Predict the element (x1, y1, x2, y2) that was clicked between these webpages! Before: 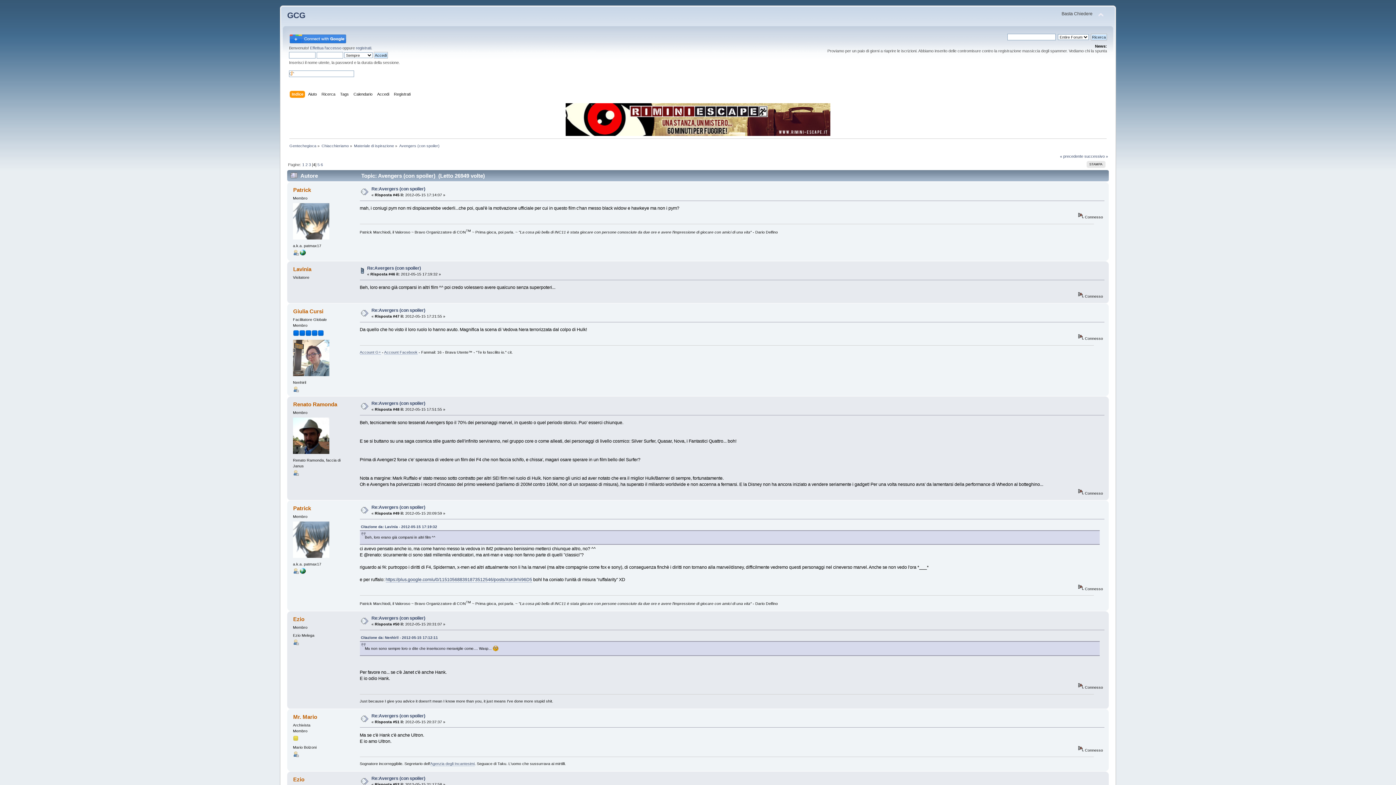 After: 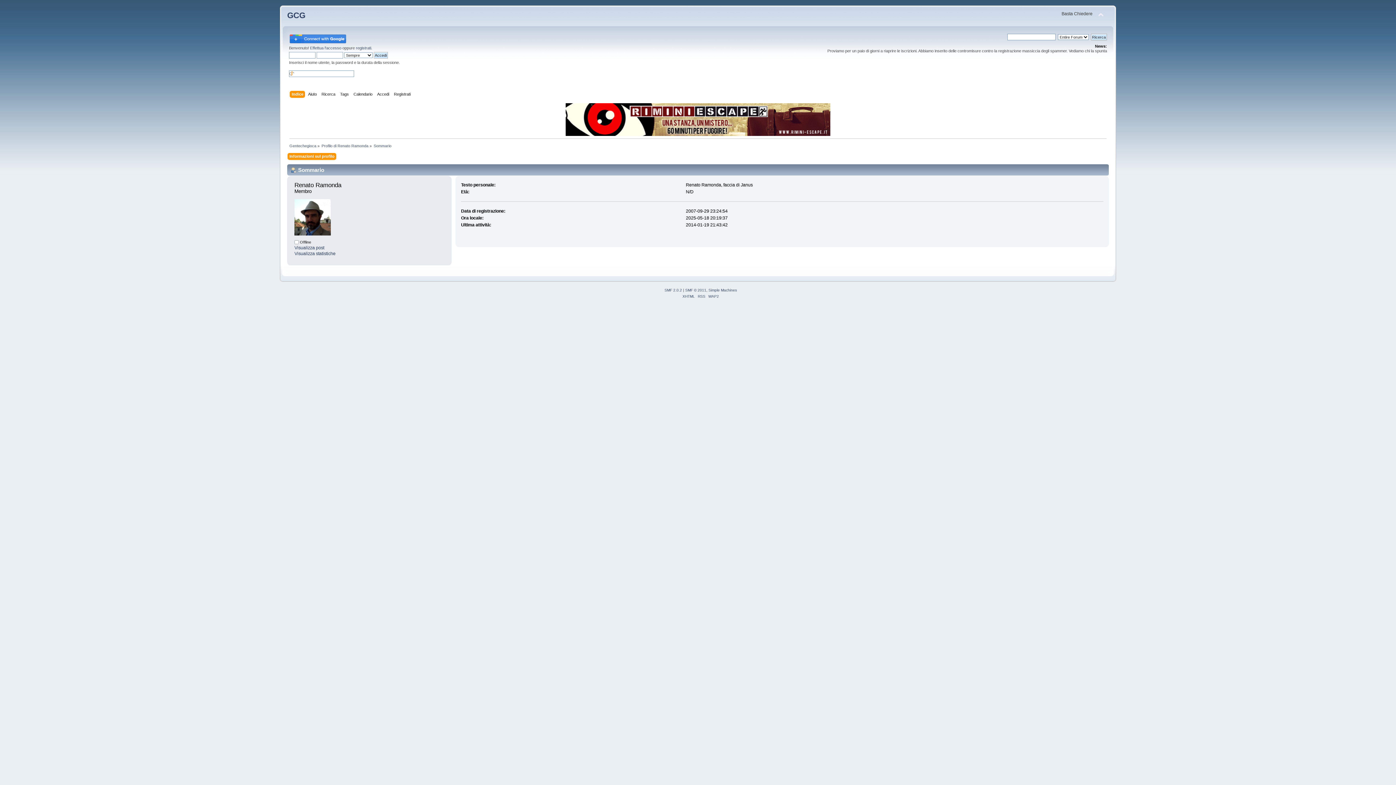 Action: bbox: (293, 472, 298, 476)